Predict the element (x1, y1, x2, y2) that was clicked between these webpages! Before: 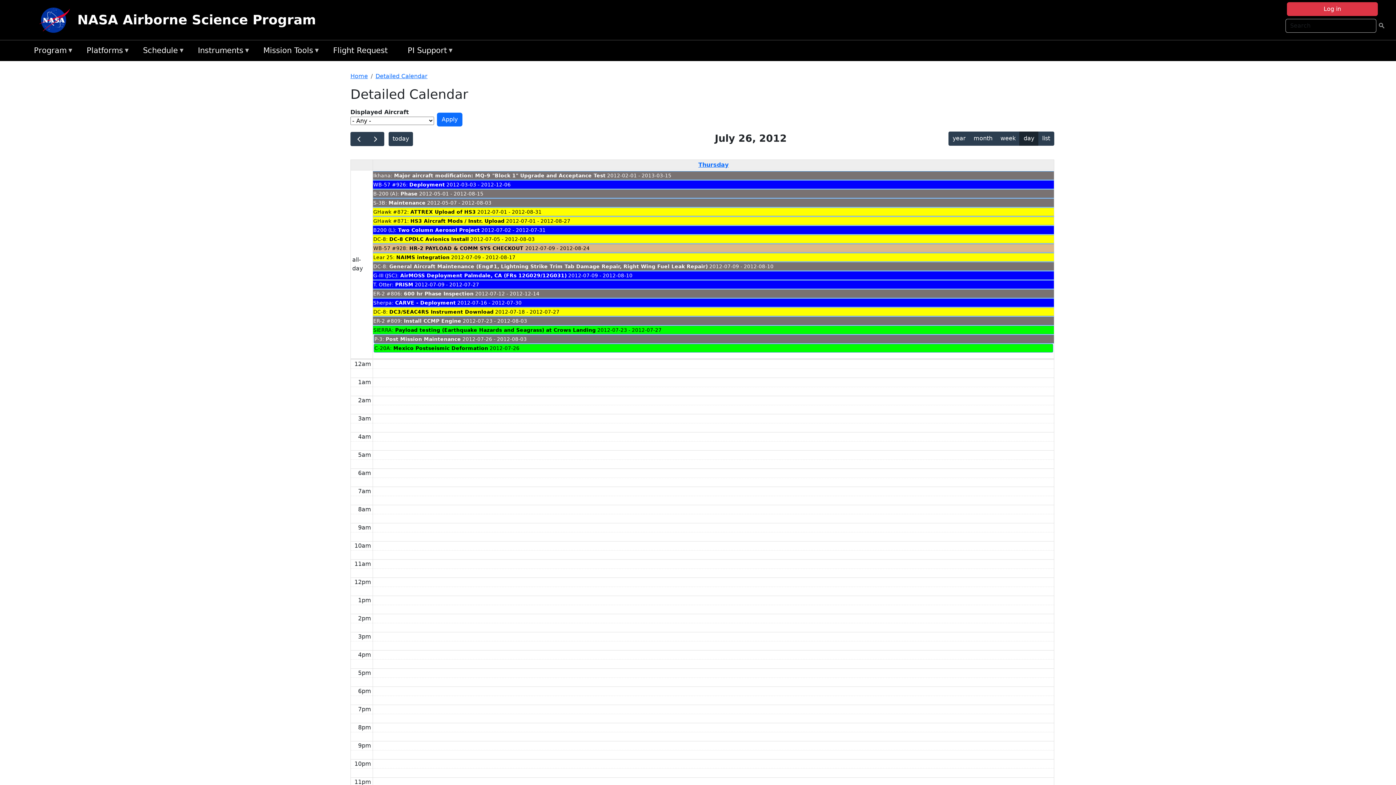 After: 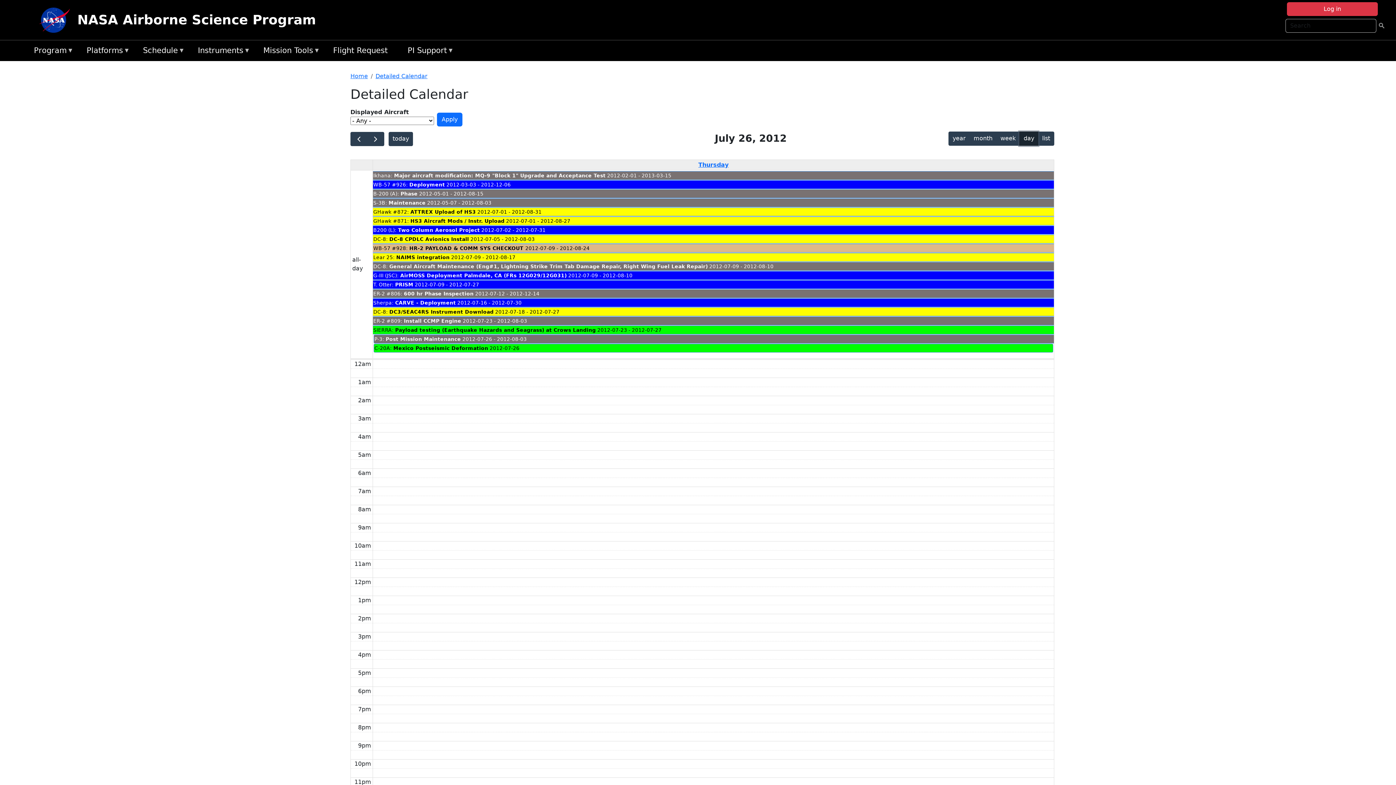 Action: label: day bbox: (1019, 131, 1038, 145)